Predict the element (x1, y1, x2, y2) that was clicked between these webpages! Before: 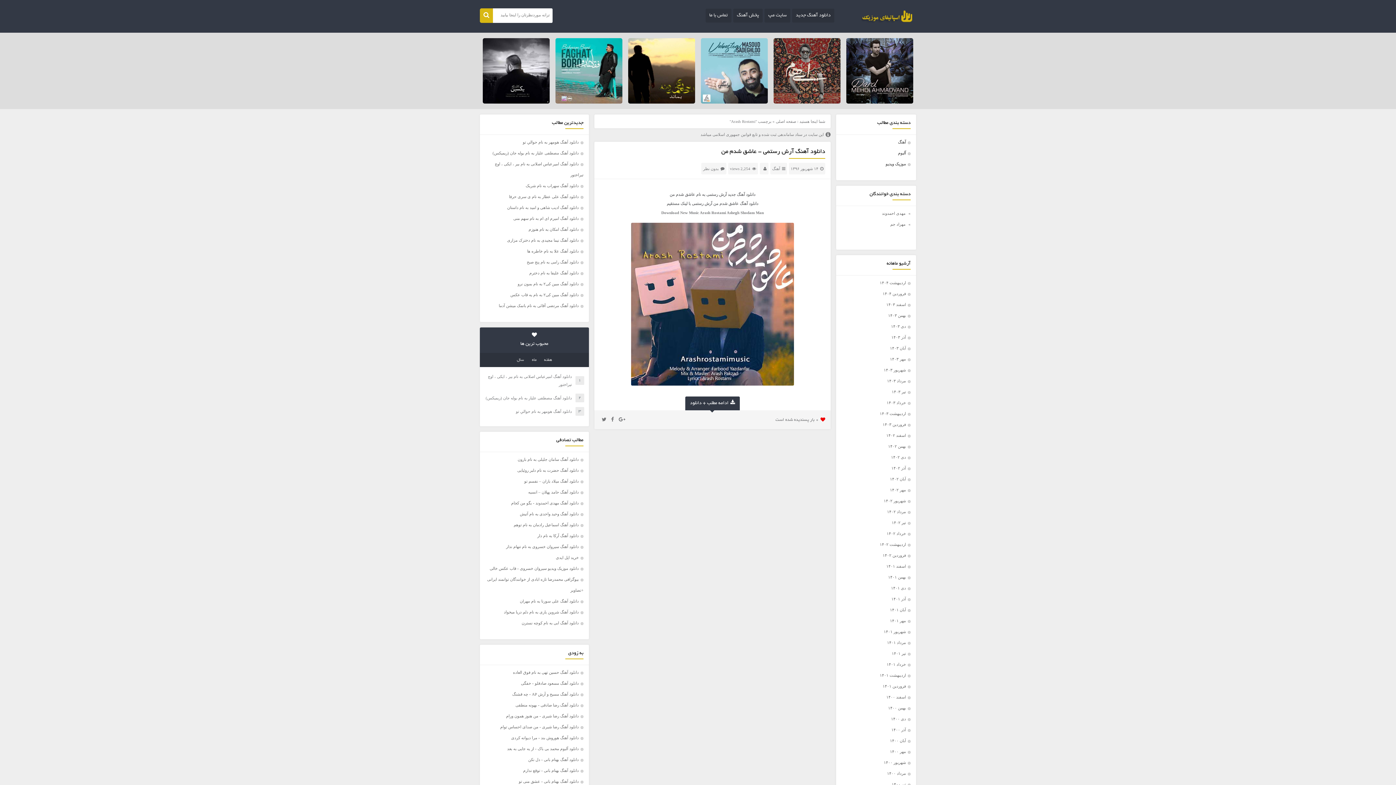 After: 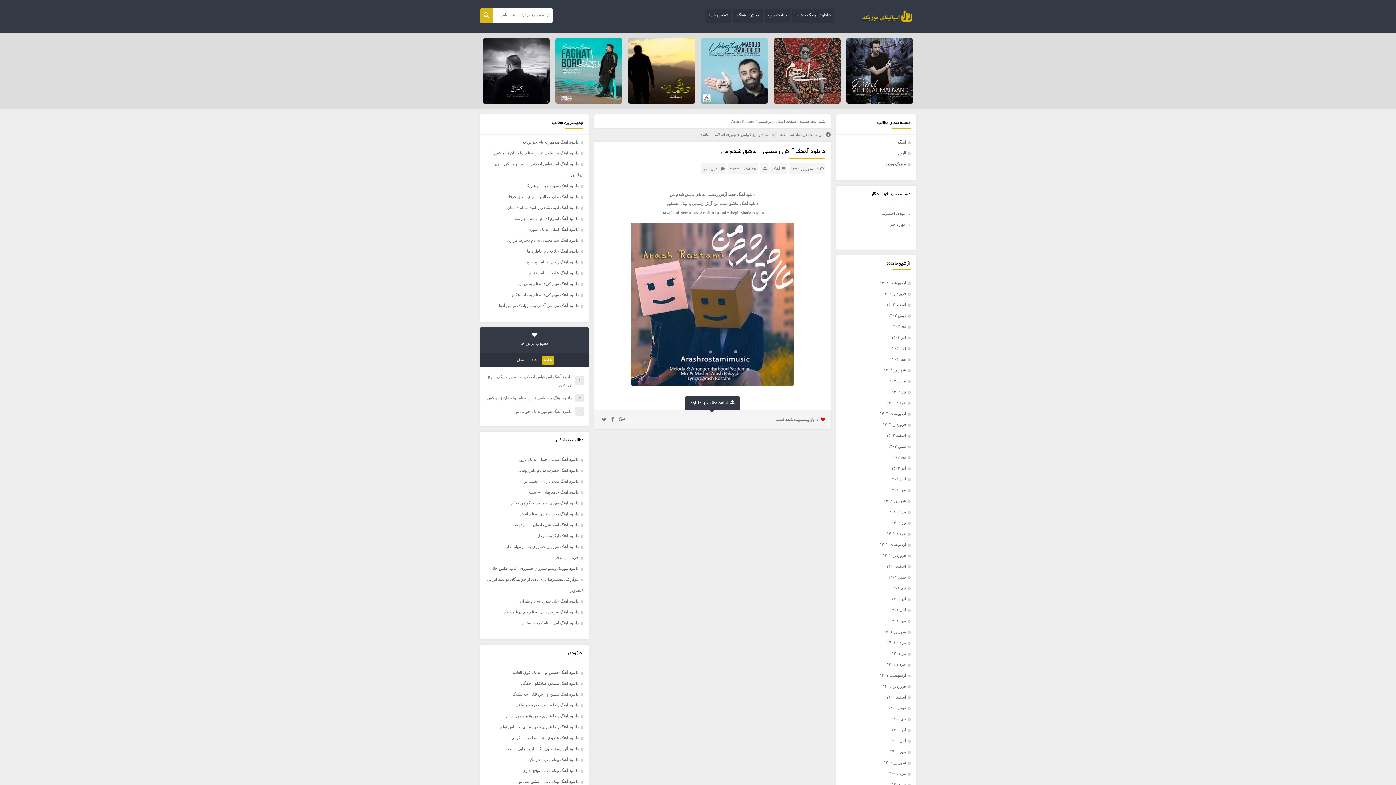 Action: bbox: (541, 356, 554, 364) label: هفته